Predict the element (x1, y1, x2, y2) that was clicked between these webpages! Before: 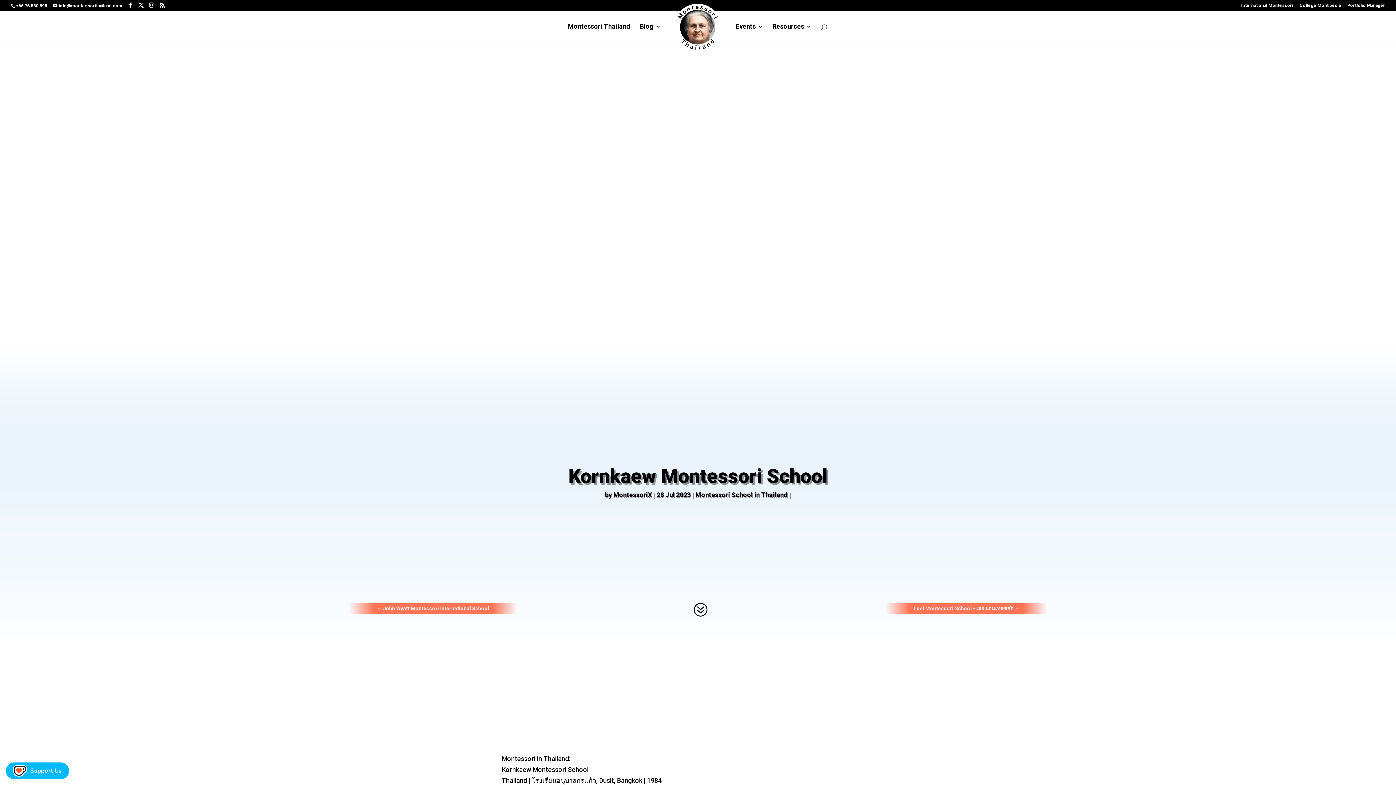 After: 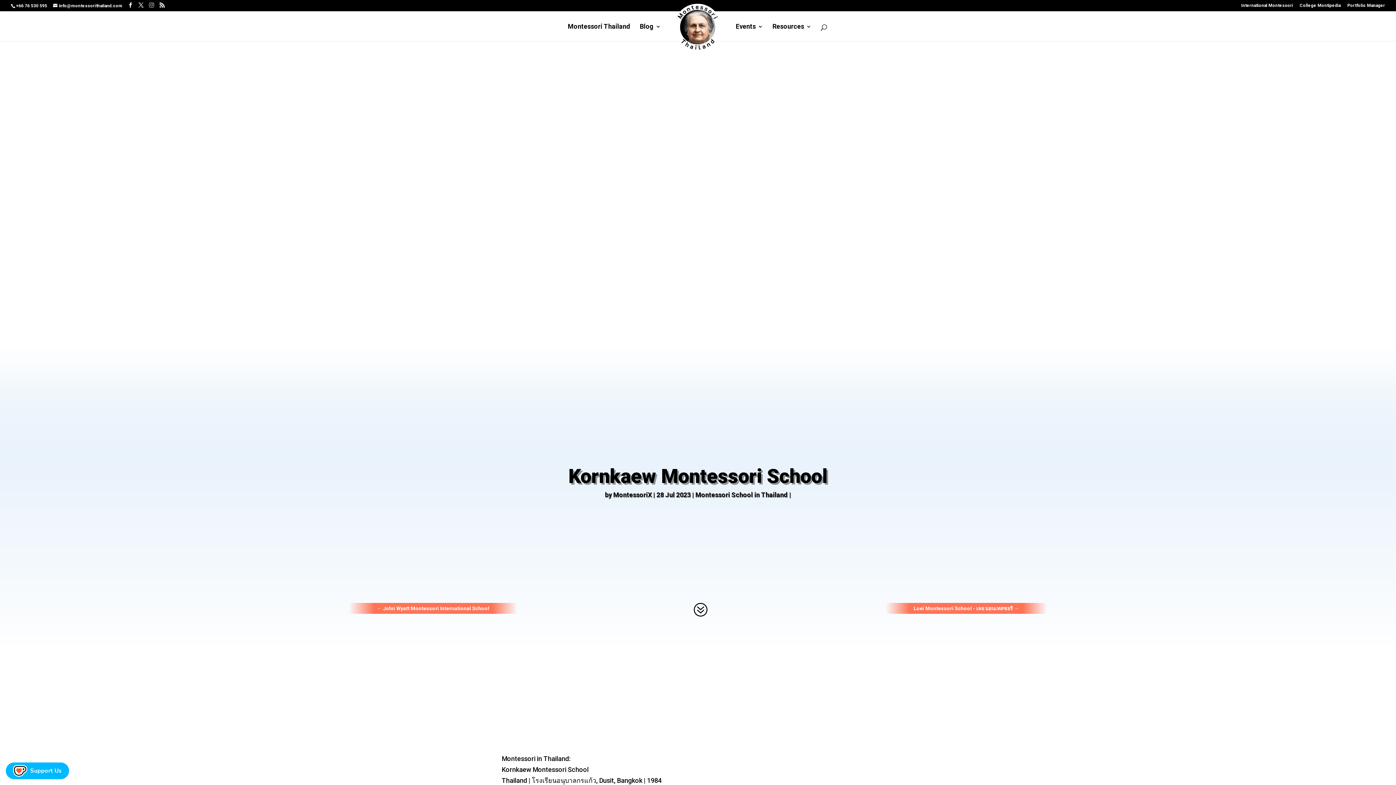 Action: bbox: (149, 2, 154, 8)